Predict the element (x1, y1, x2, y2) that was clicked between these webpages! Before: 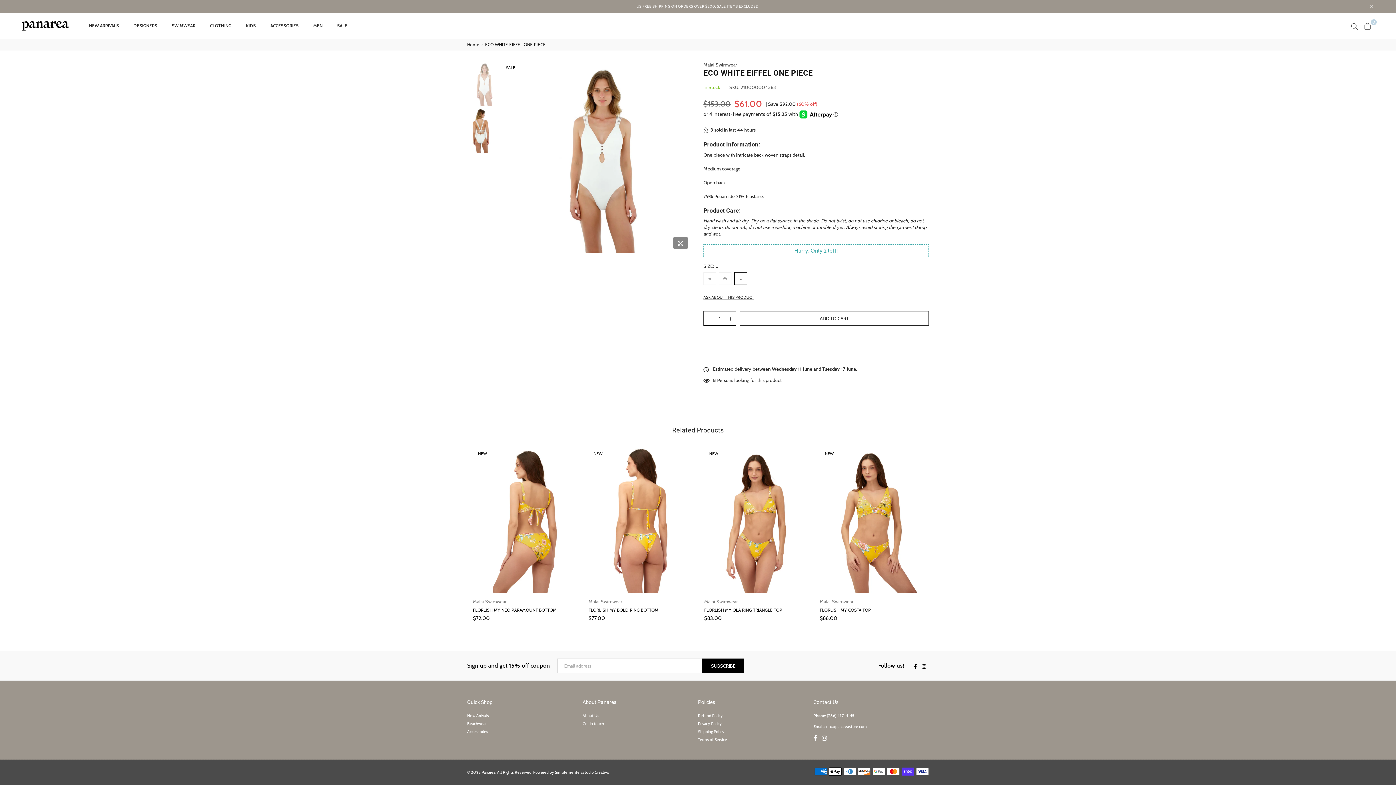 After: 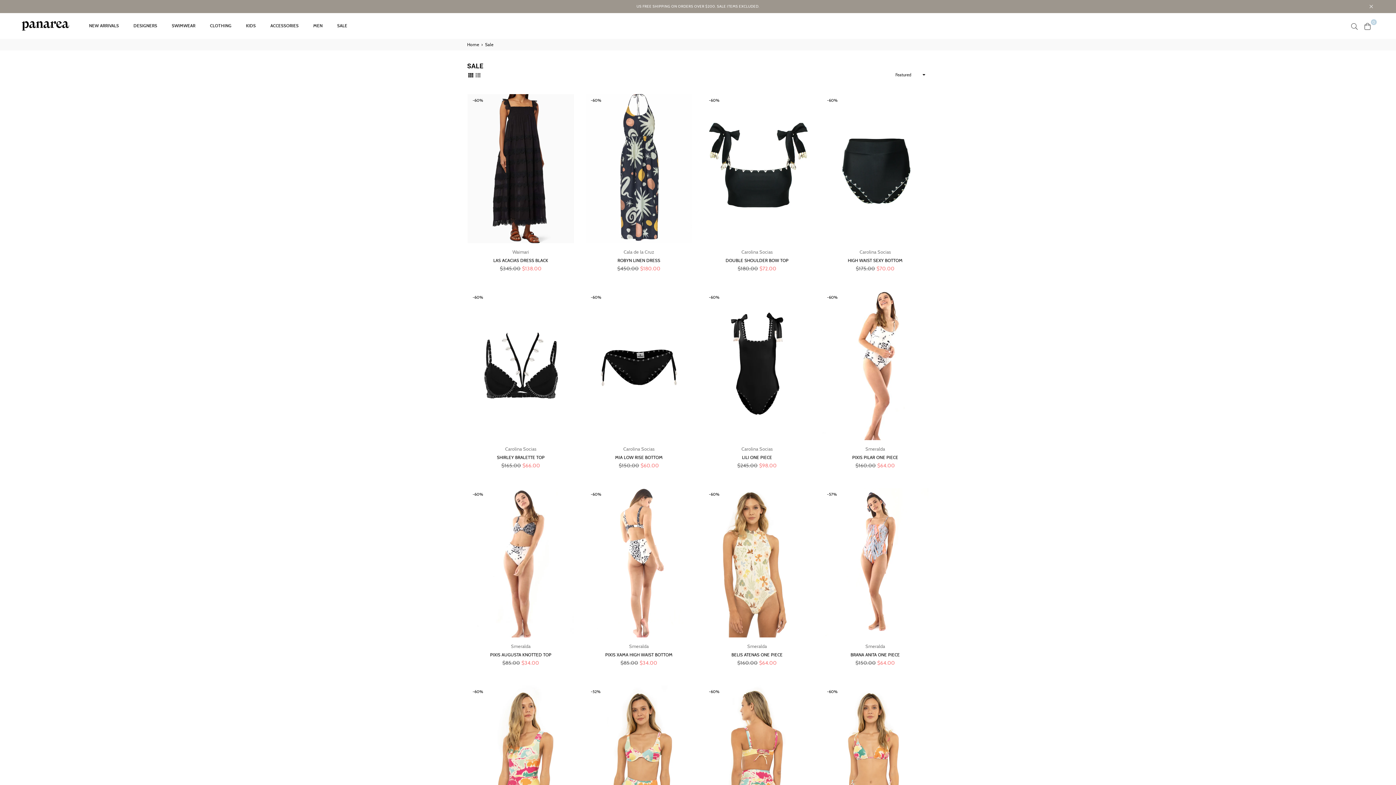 Action: bbox: (633, 1, 763, 11) label: US FREE SHIPPING ON ORDERS OVER $200. SALE ITEMS EXCLUDED.